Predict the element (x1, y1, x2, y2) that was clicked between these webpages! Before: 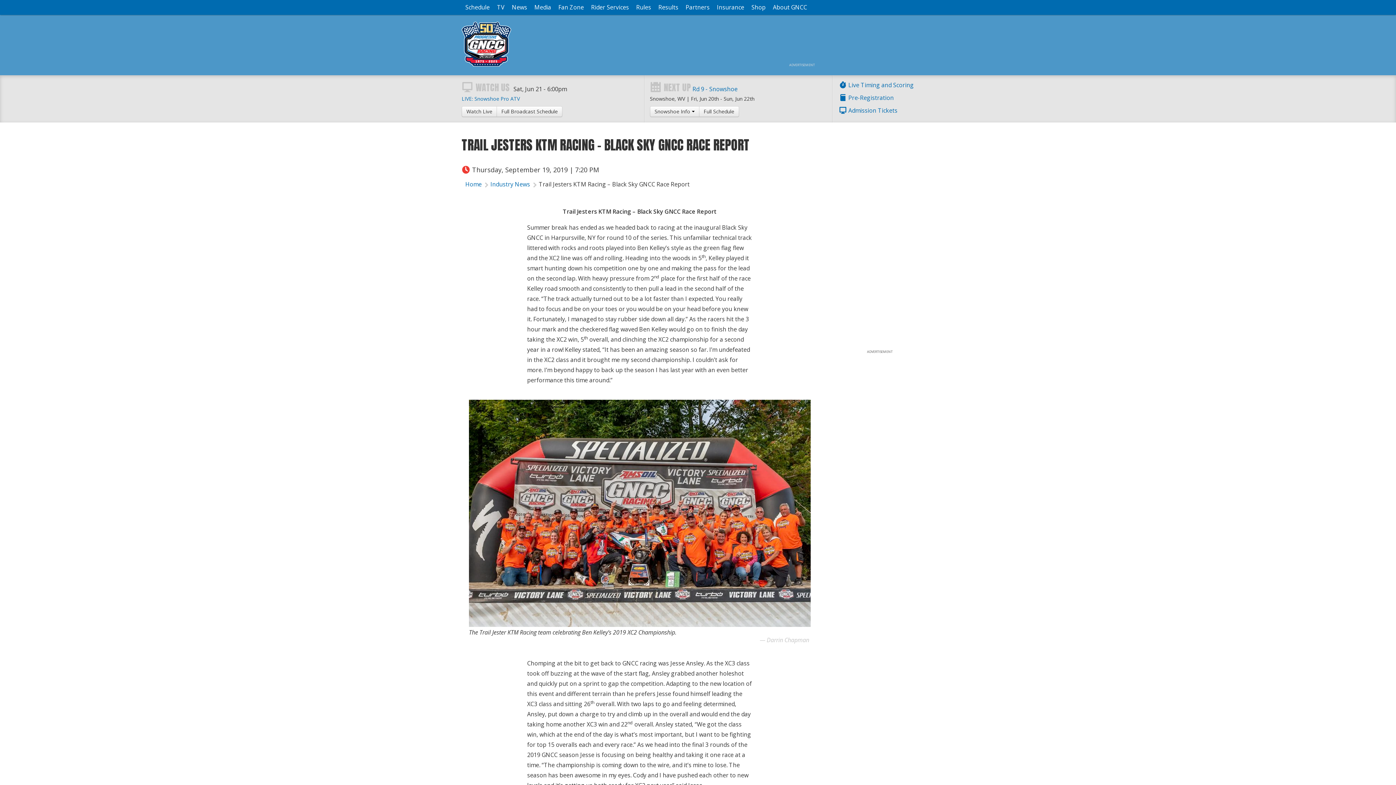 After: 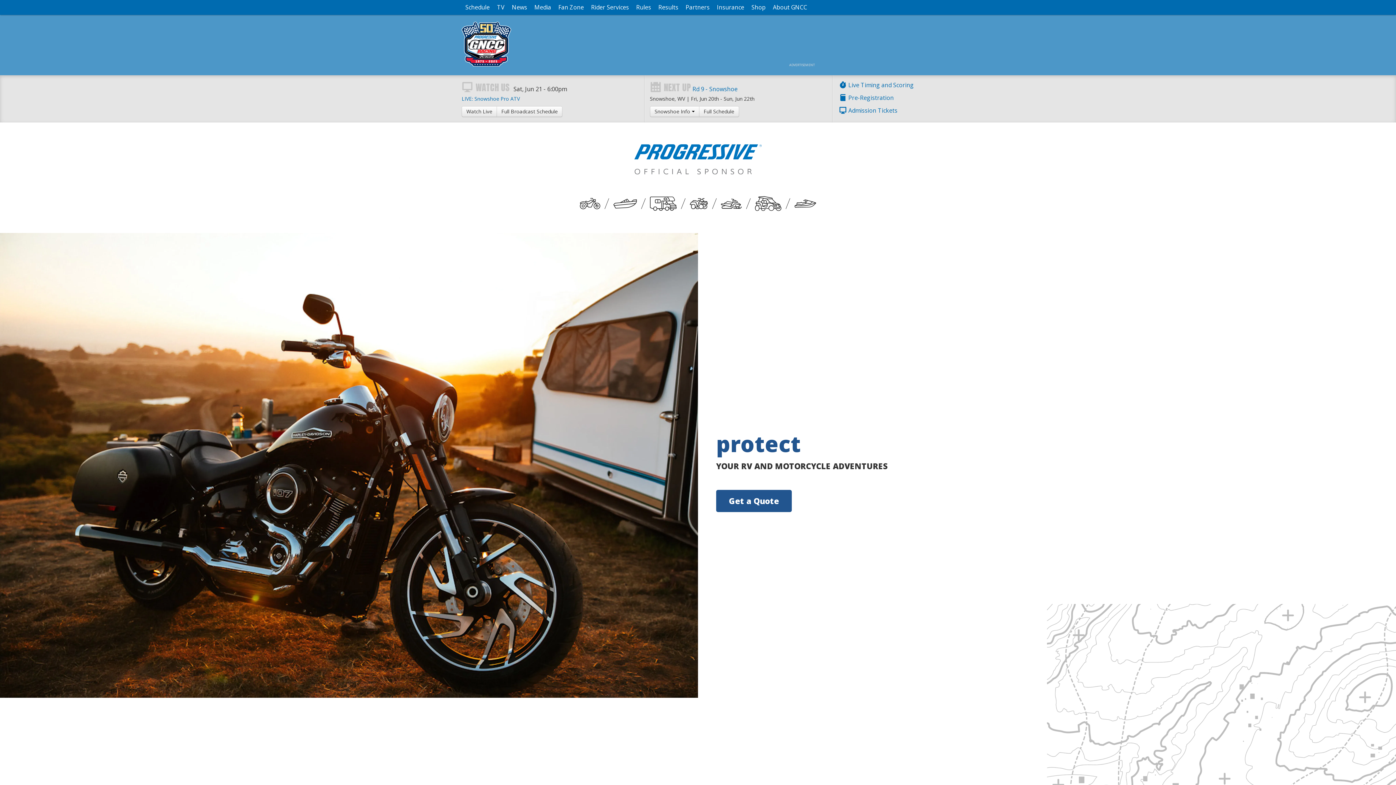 Action: bbox: (713, 0, 748, 14) label: Insurance